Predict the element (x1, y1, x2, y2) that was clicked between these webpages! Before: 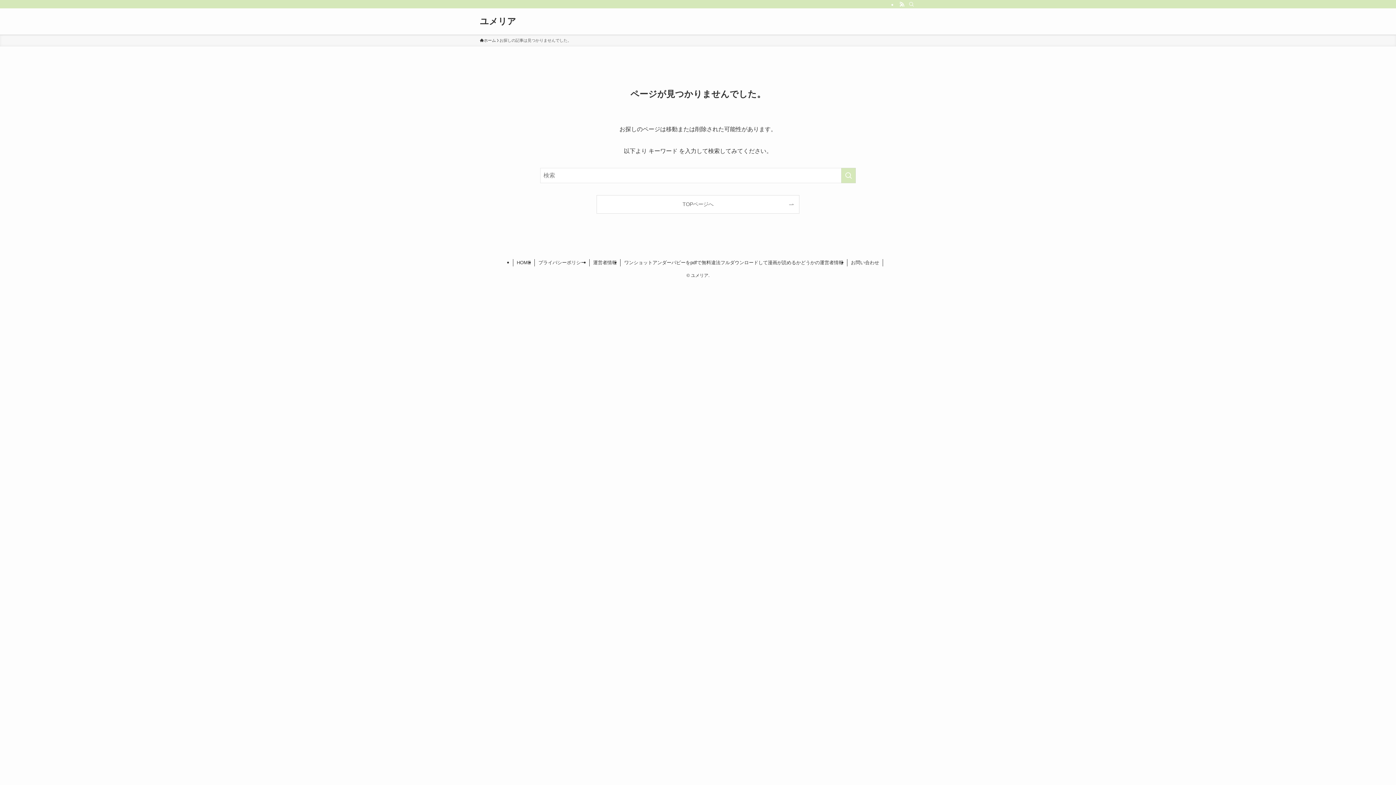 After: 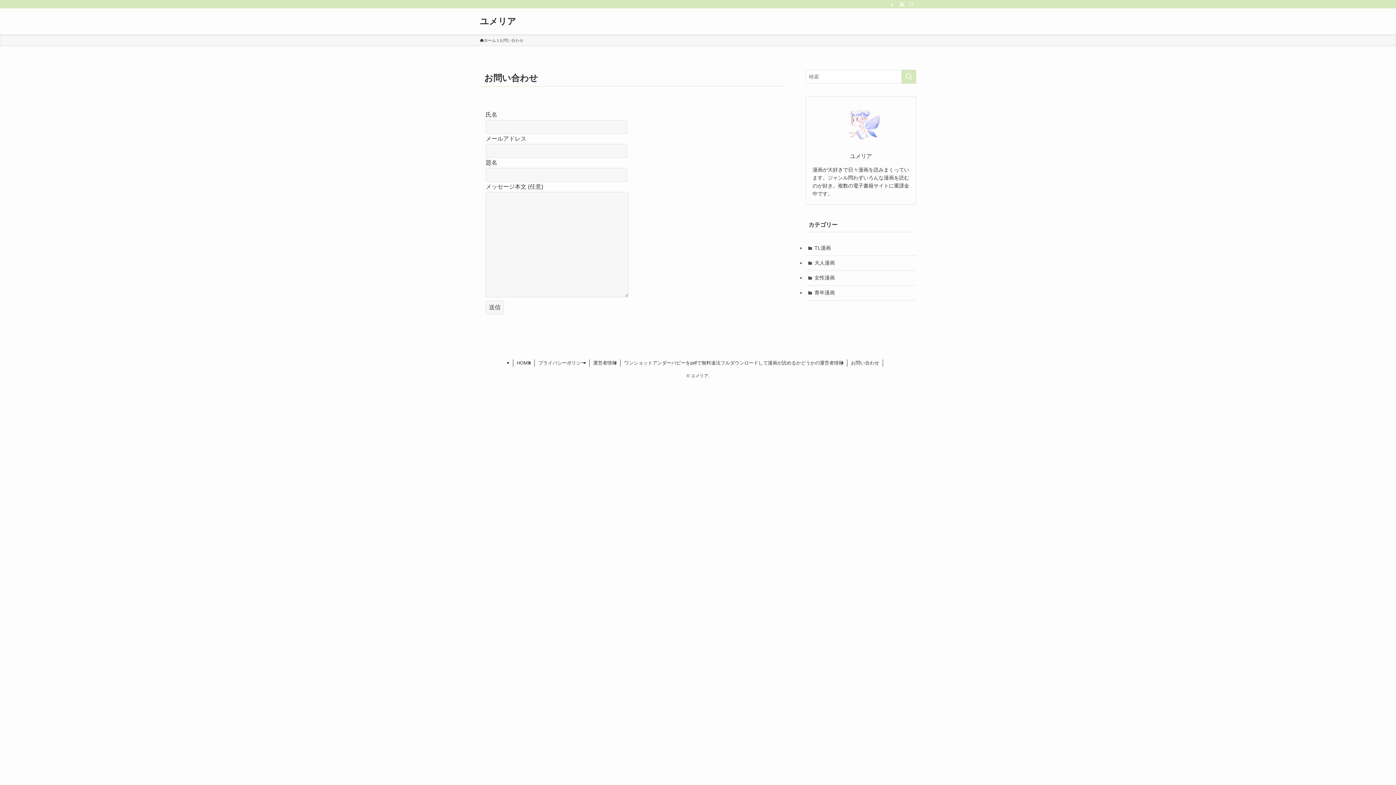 Action: bbox: (847, 259, 883, 266) label: お問い合わせ